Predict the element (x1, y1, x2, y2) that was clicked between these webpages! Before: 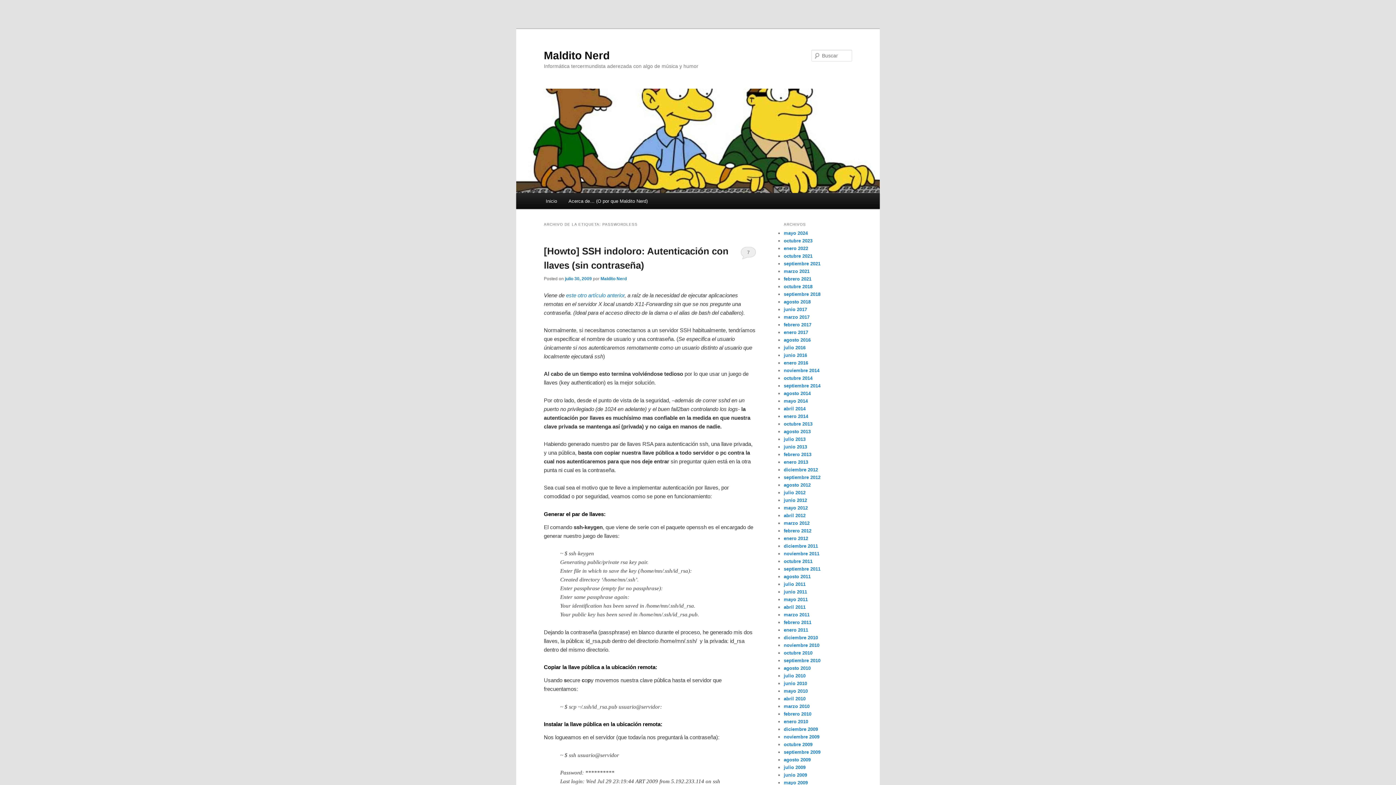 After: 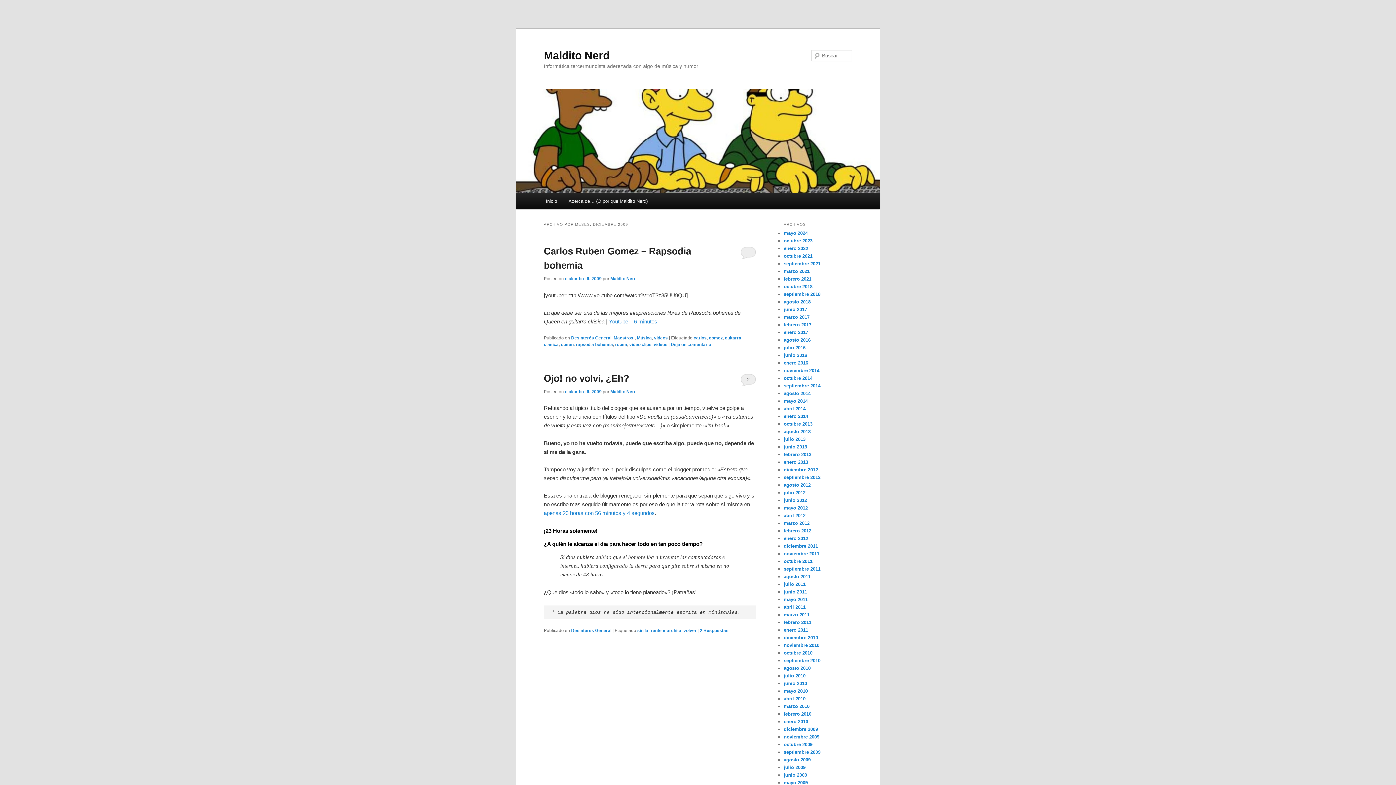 Action: label: diciembre 2009 bbox: (784, 727, 818, 732)